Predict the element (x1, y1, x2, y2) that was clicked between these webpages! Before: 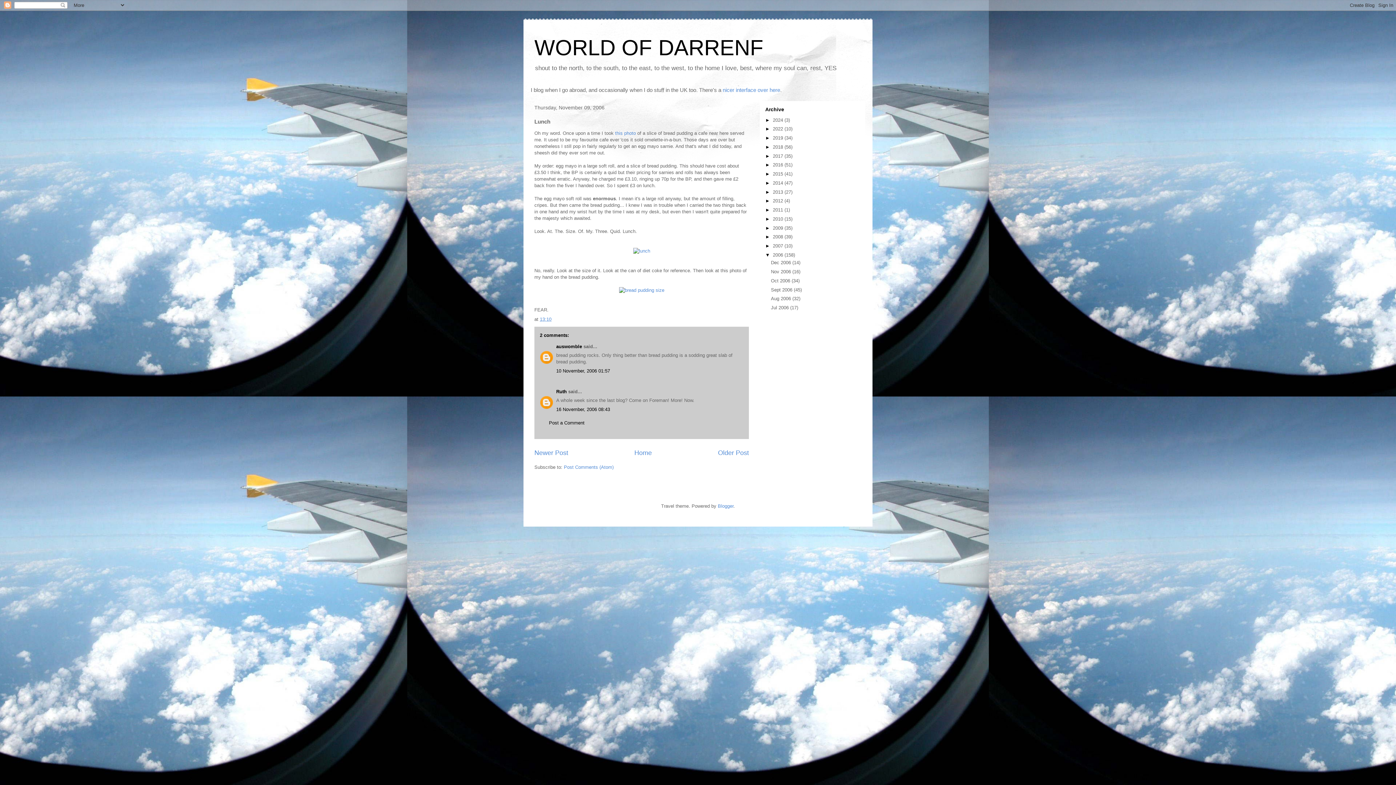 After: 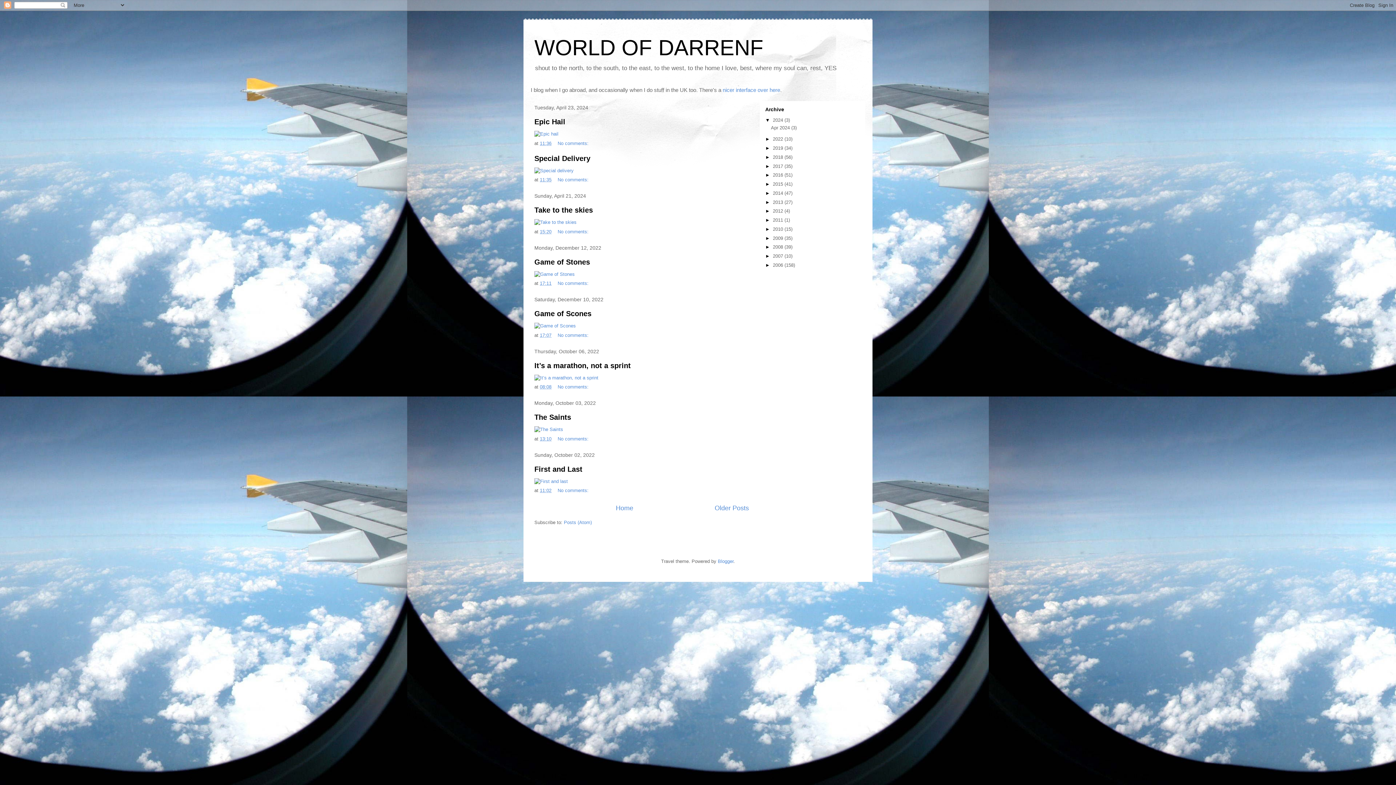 Action: label: Home bbox: (634, 449, 652, 456)